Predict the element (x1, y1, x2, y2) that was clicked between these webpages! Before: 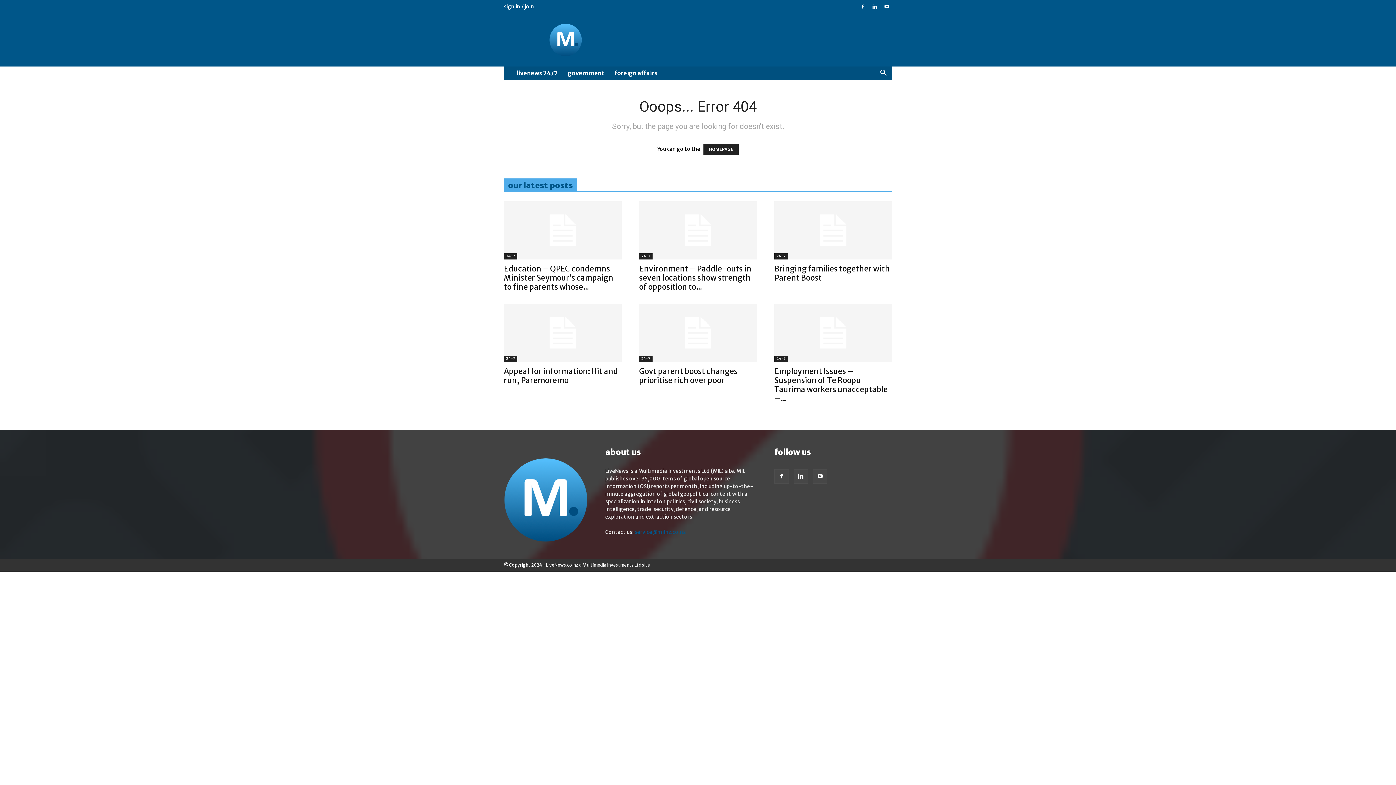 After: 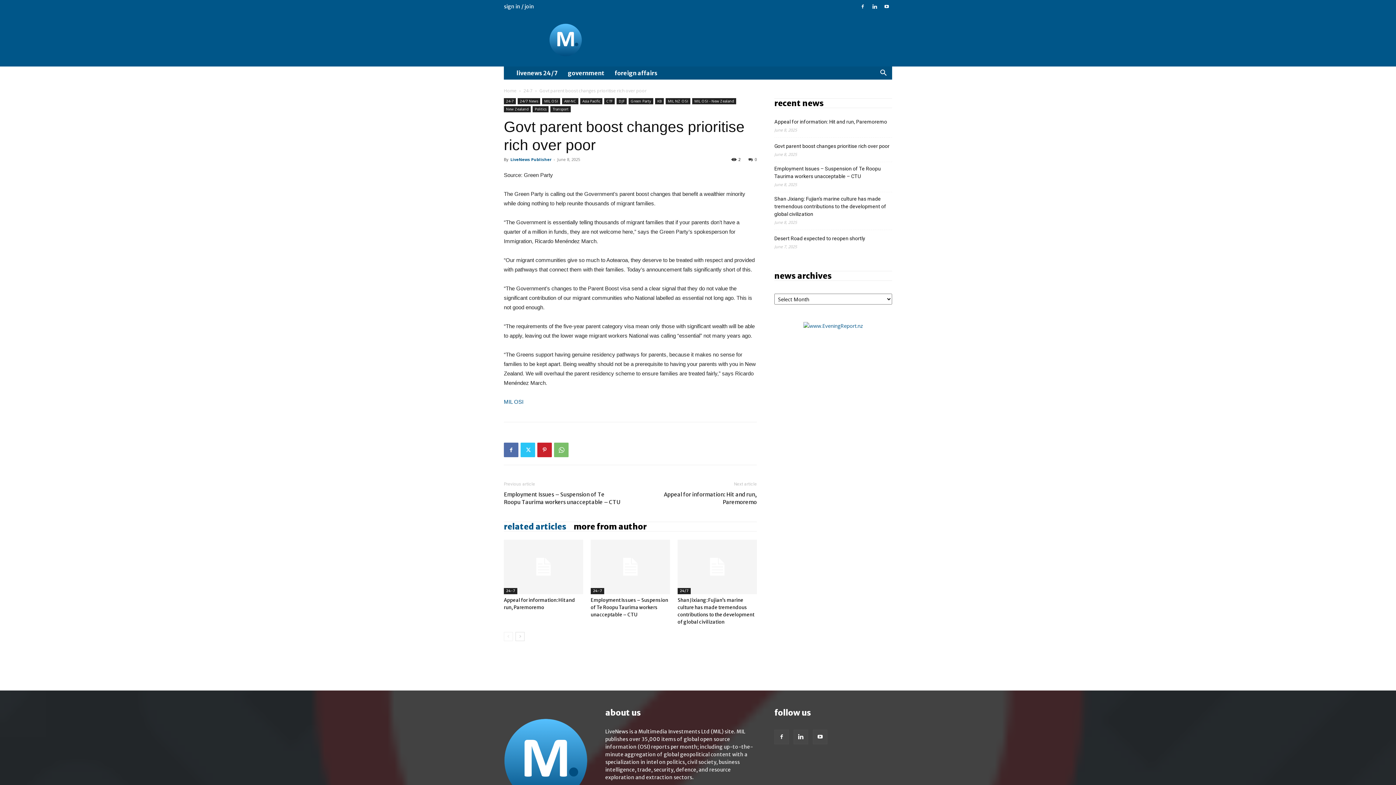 Action: bbox: (639, 304, 757, 362)